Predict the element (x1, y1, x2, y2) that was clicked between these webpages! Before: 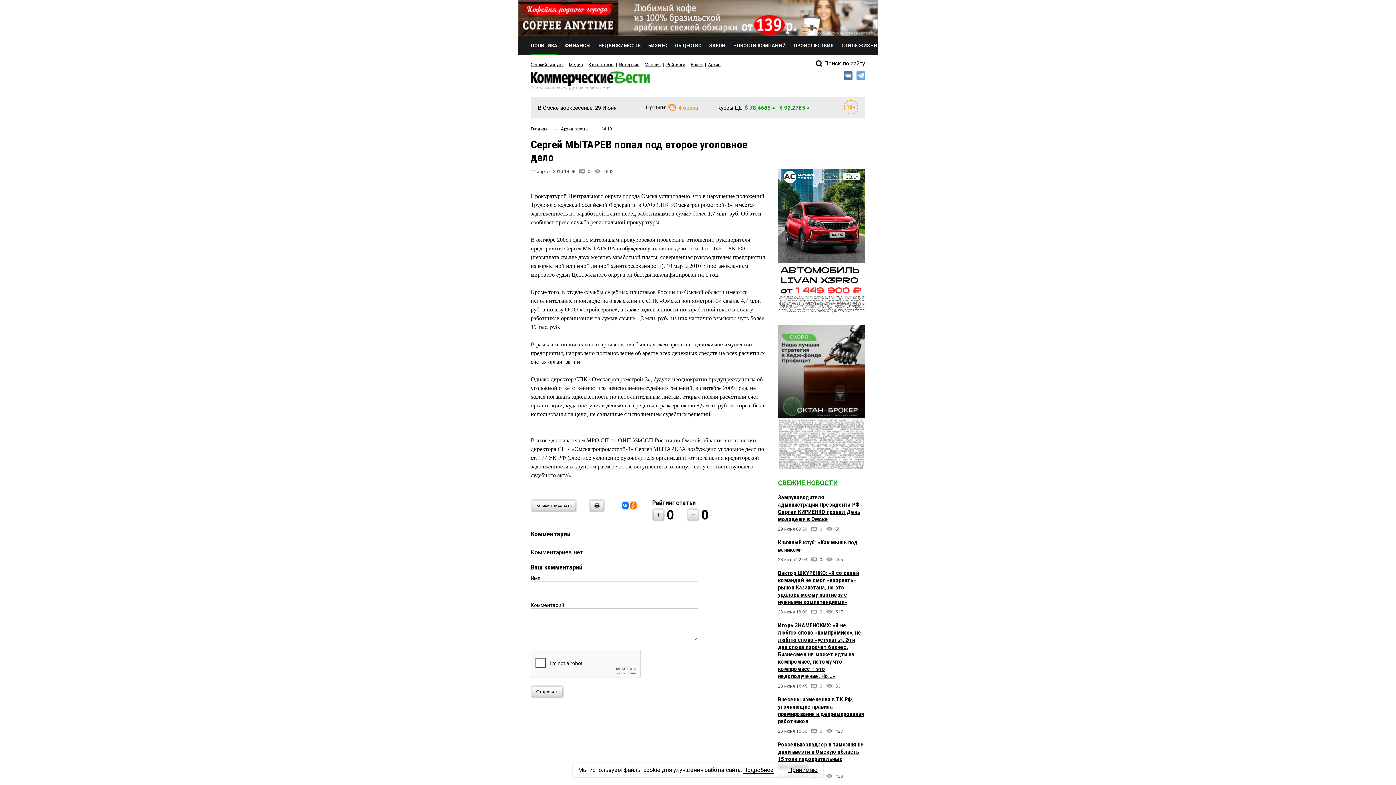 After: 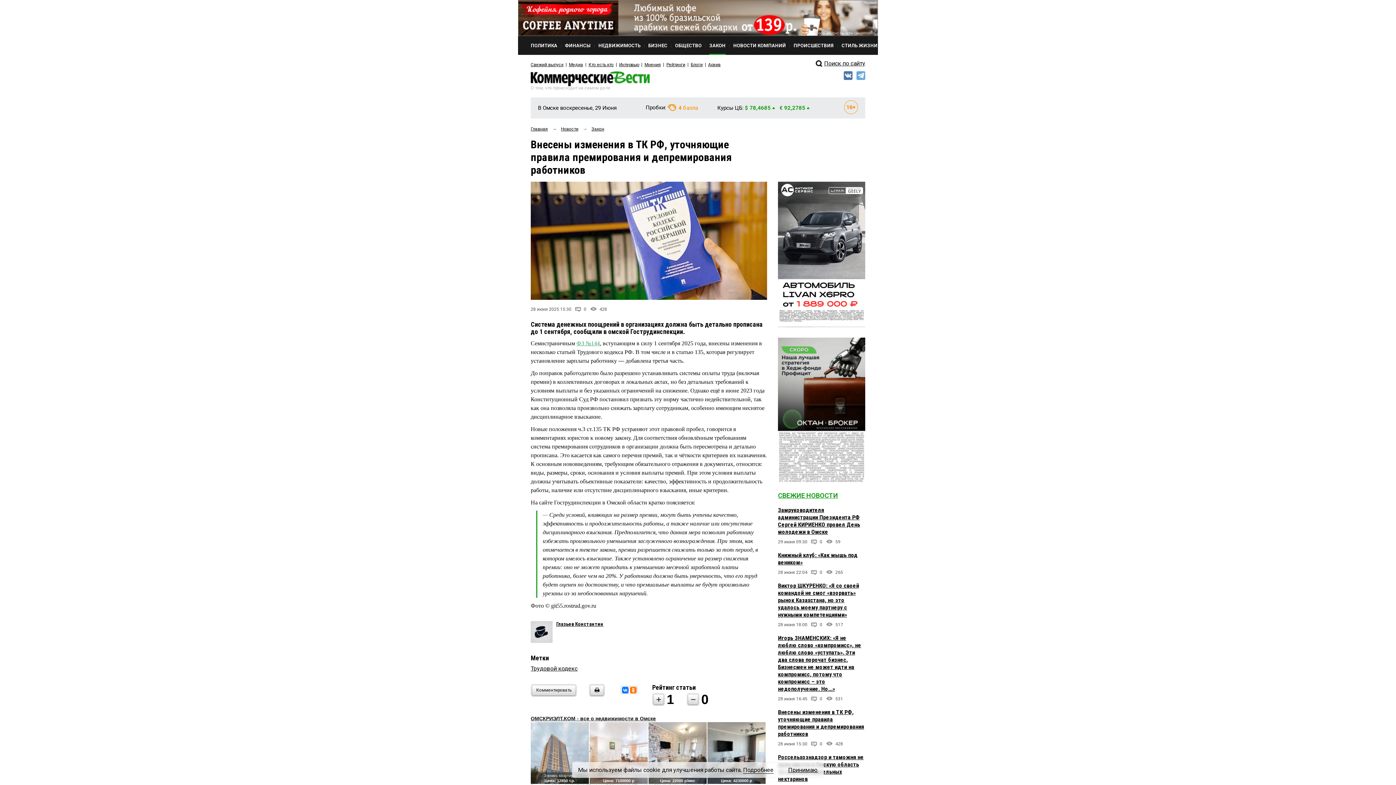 Action: bbox: (778, 696, 864, 725) label: Внесены изменения в ТК РФ, уточняющие правила премирования и депремирования работников